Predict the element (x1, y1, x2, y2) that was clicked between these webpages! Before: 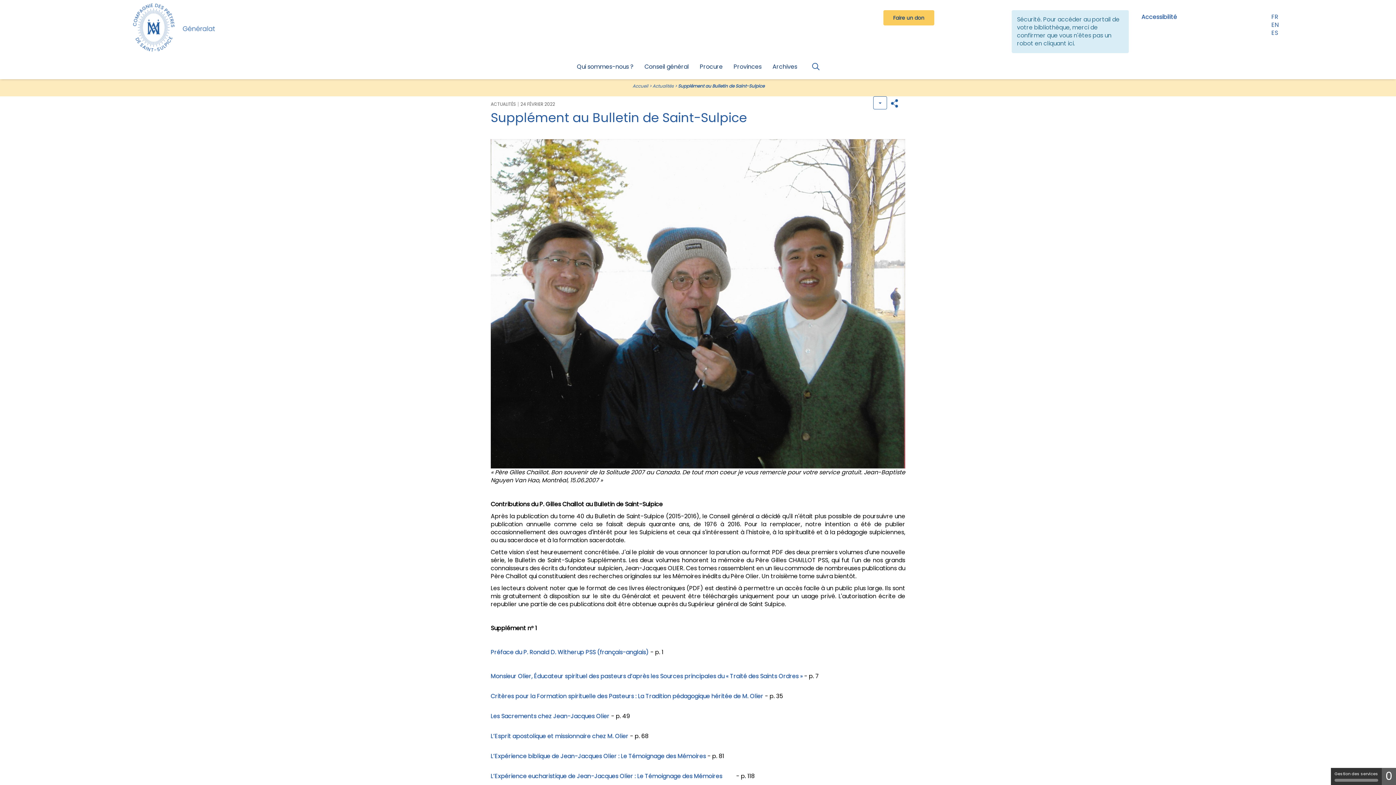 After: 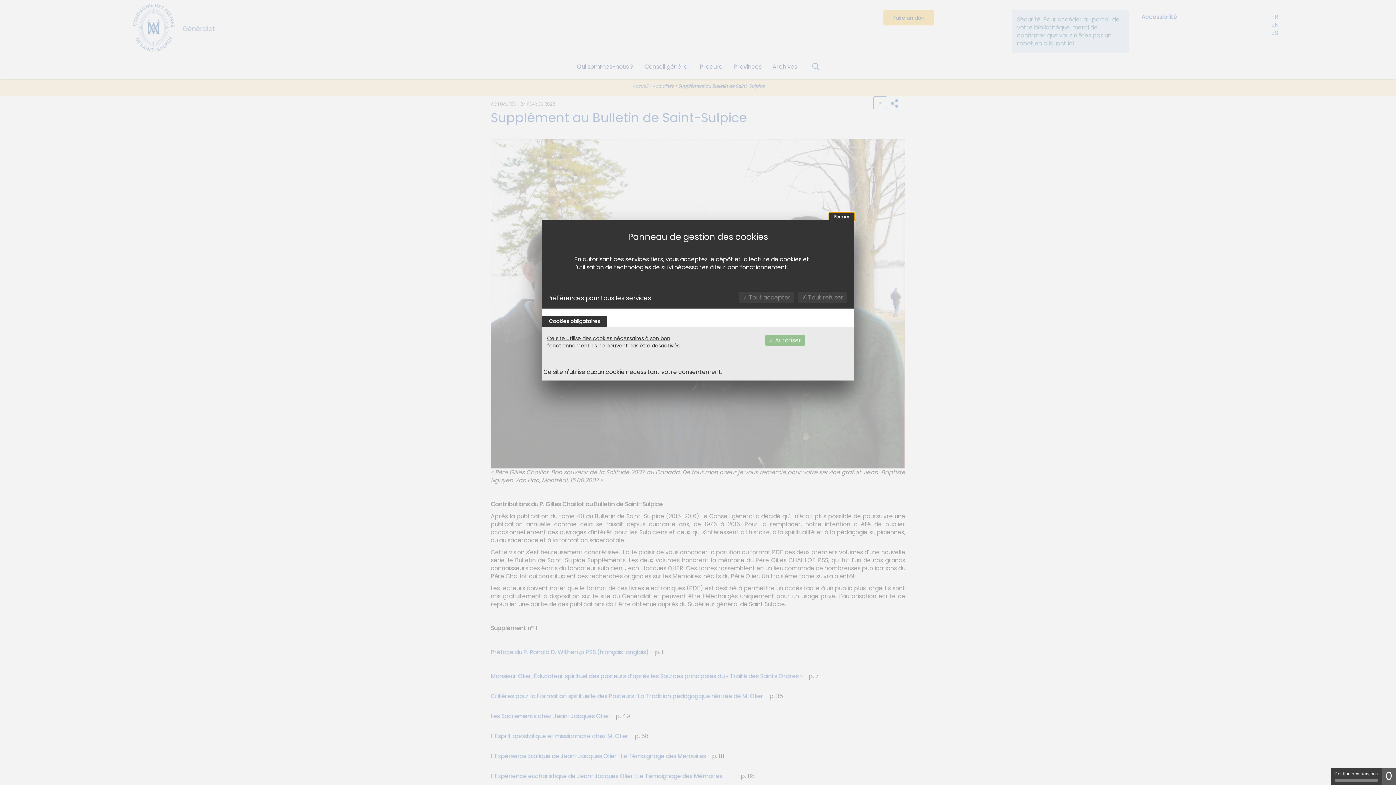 Action: label: Gestion des services (fenêtre modale) bbox: (1331, 768, 1382, 785)